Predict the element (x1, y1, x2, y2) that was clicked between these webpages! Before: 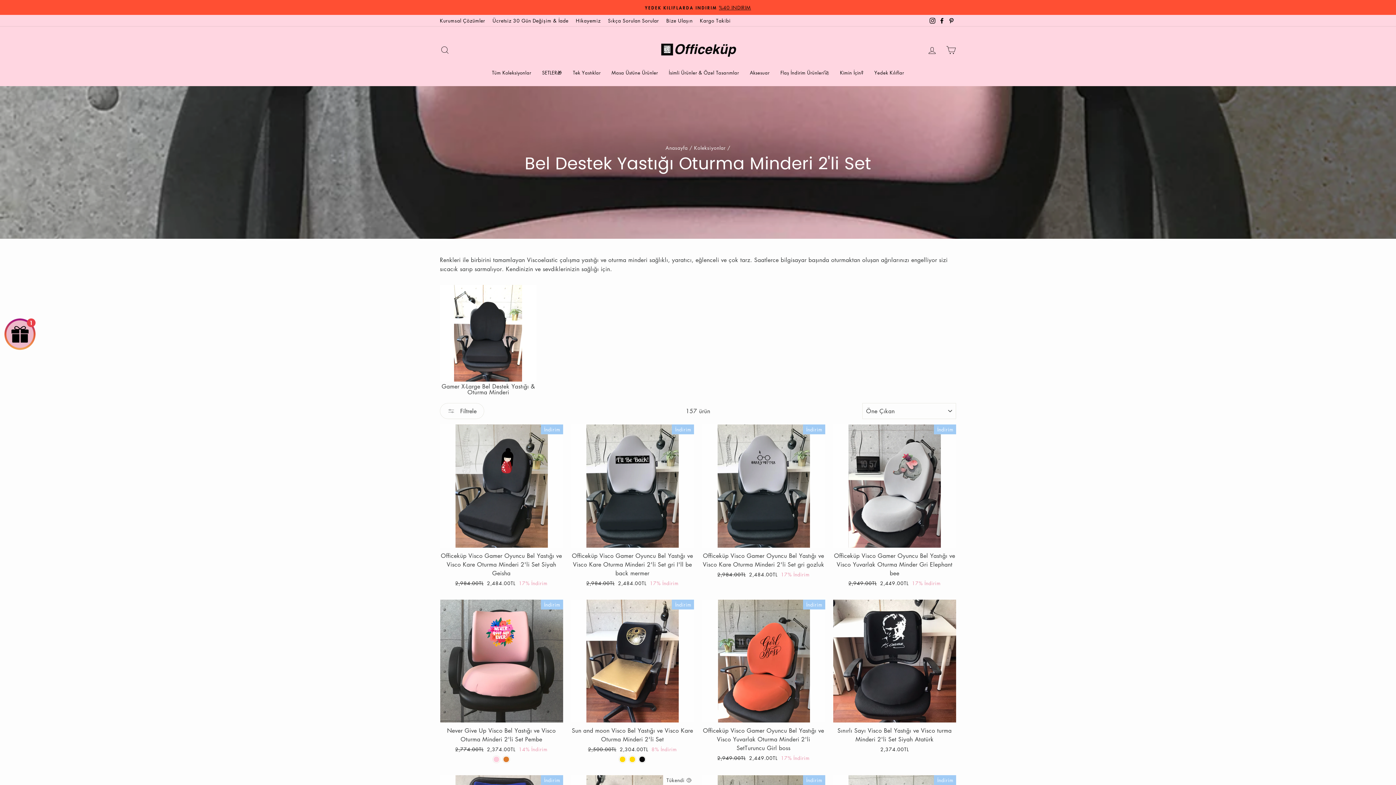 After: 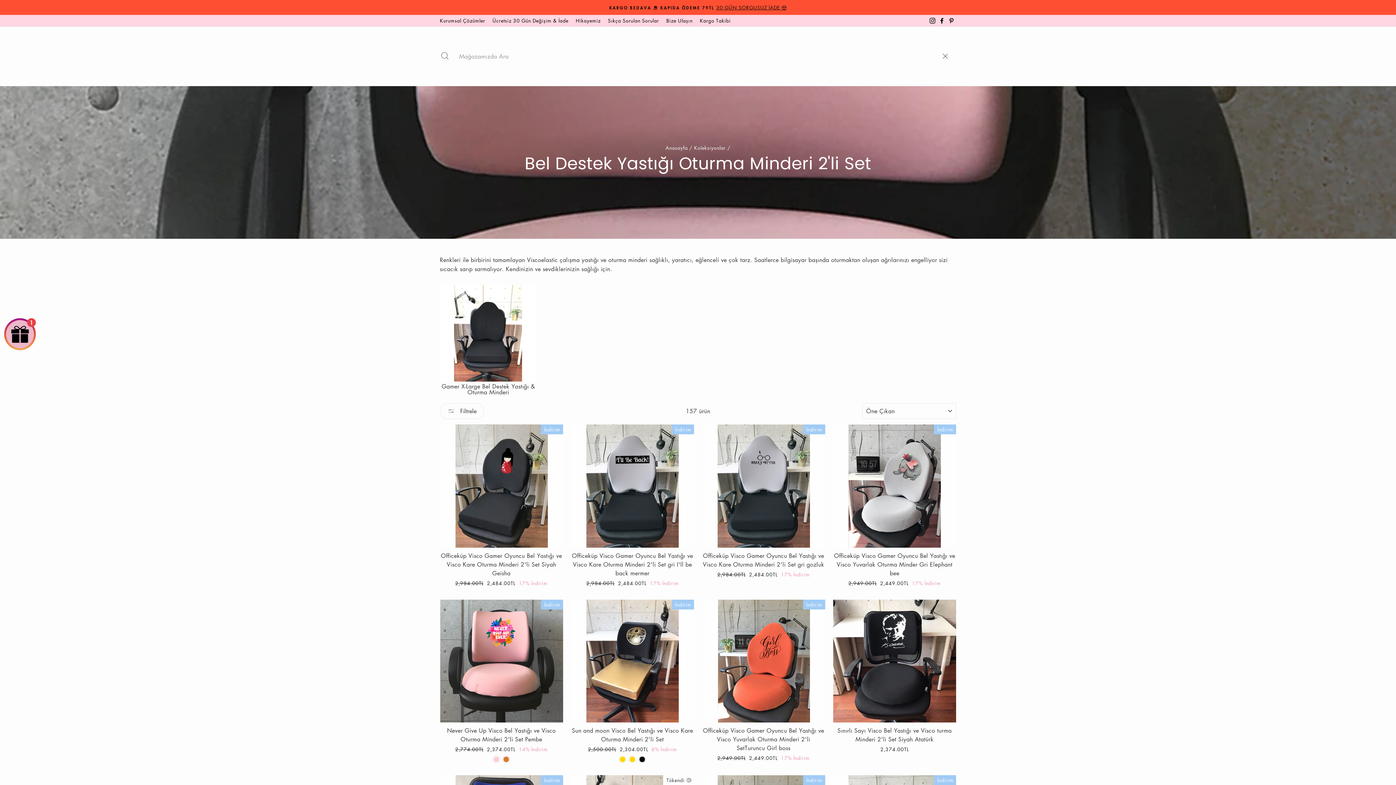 Action: bbox: (435, 42, 454, 57) label: Arama